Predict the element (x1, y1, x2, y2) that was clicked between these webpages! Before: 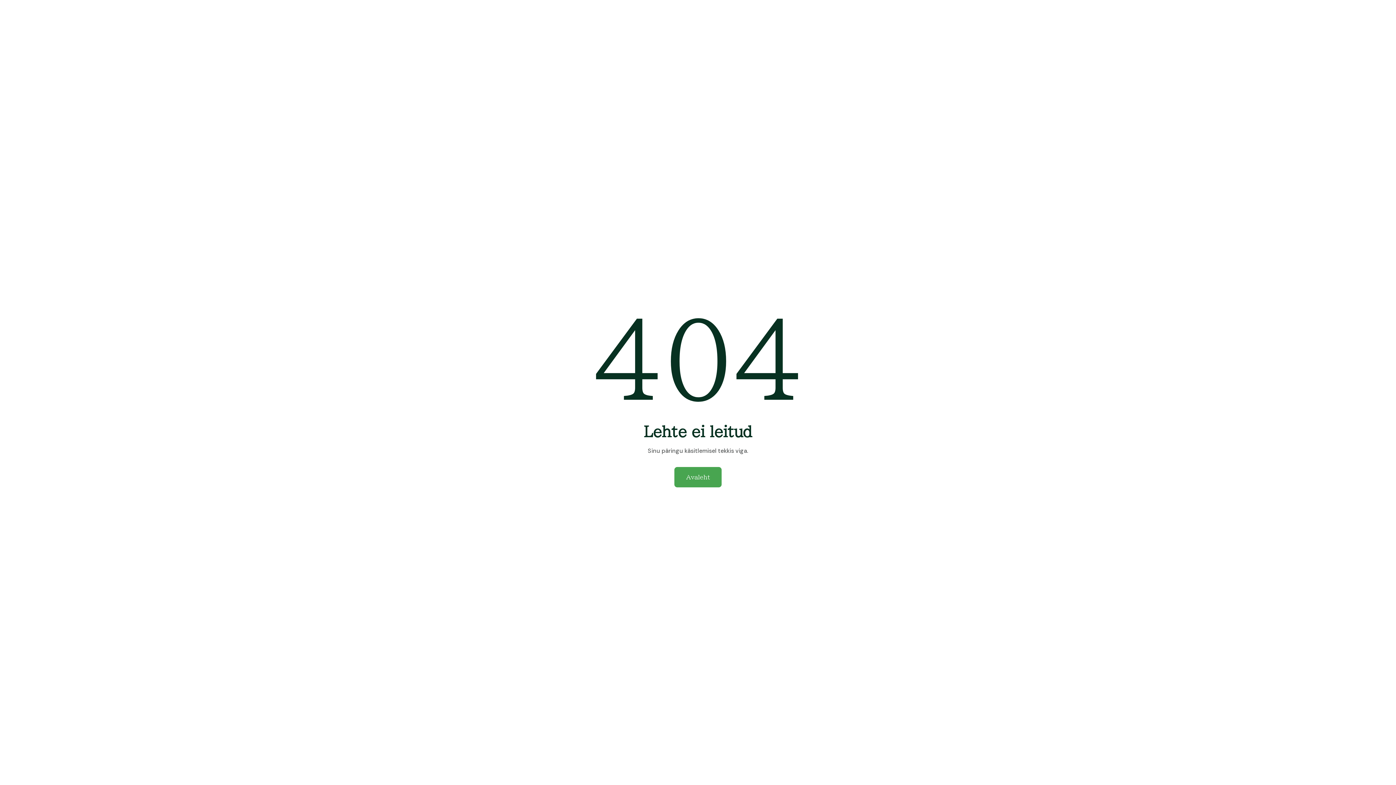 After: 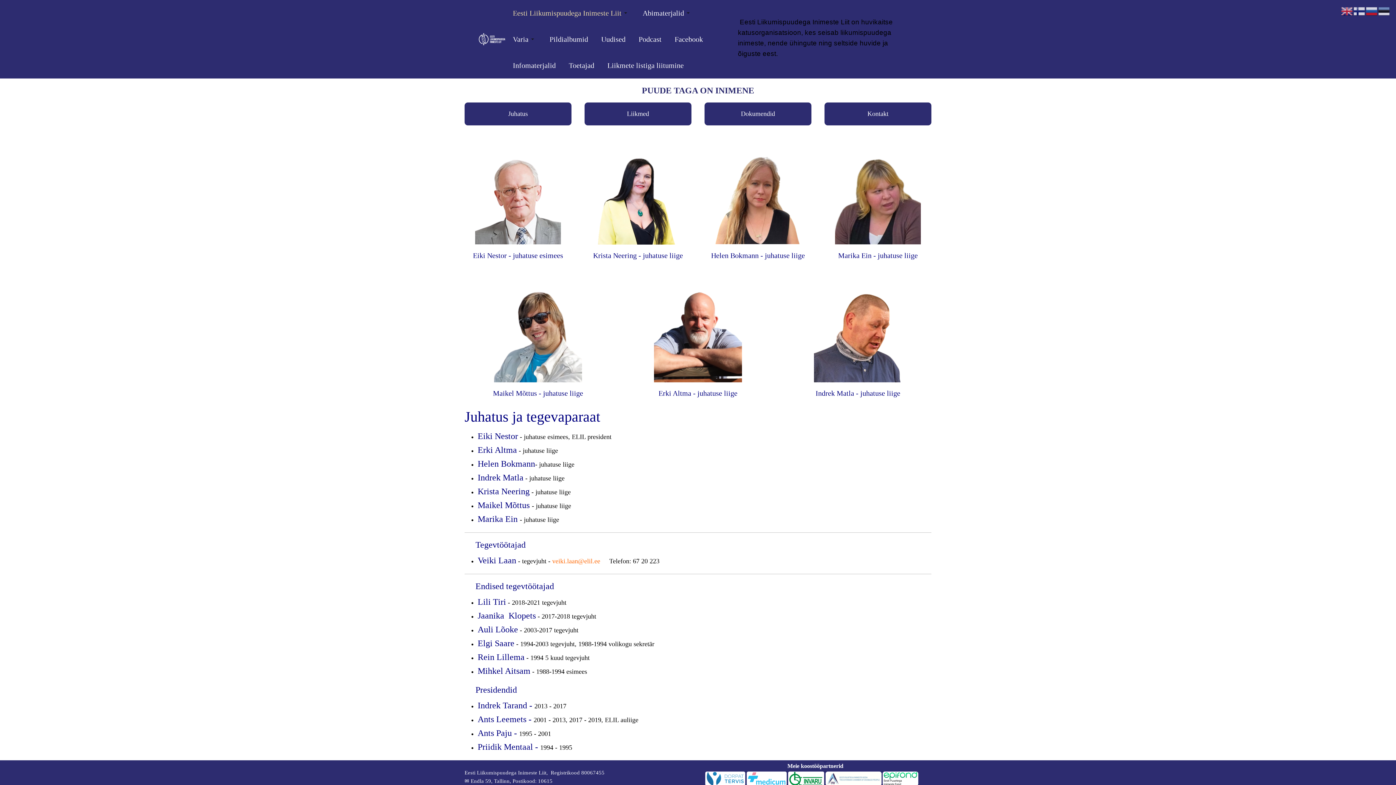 Action: label: Avaleht bbox: (674, 467, 721, 487)